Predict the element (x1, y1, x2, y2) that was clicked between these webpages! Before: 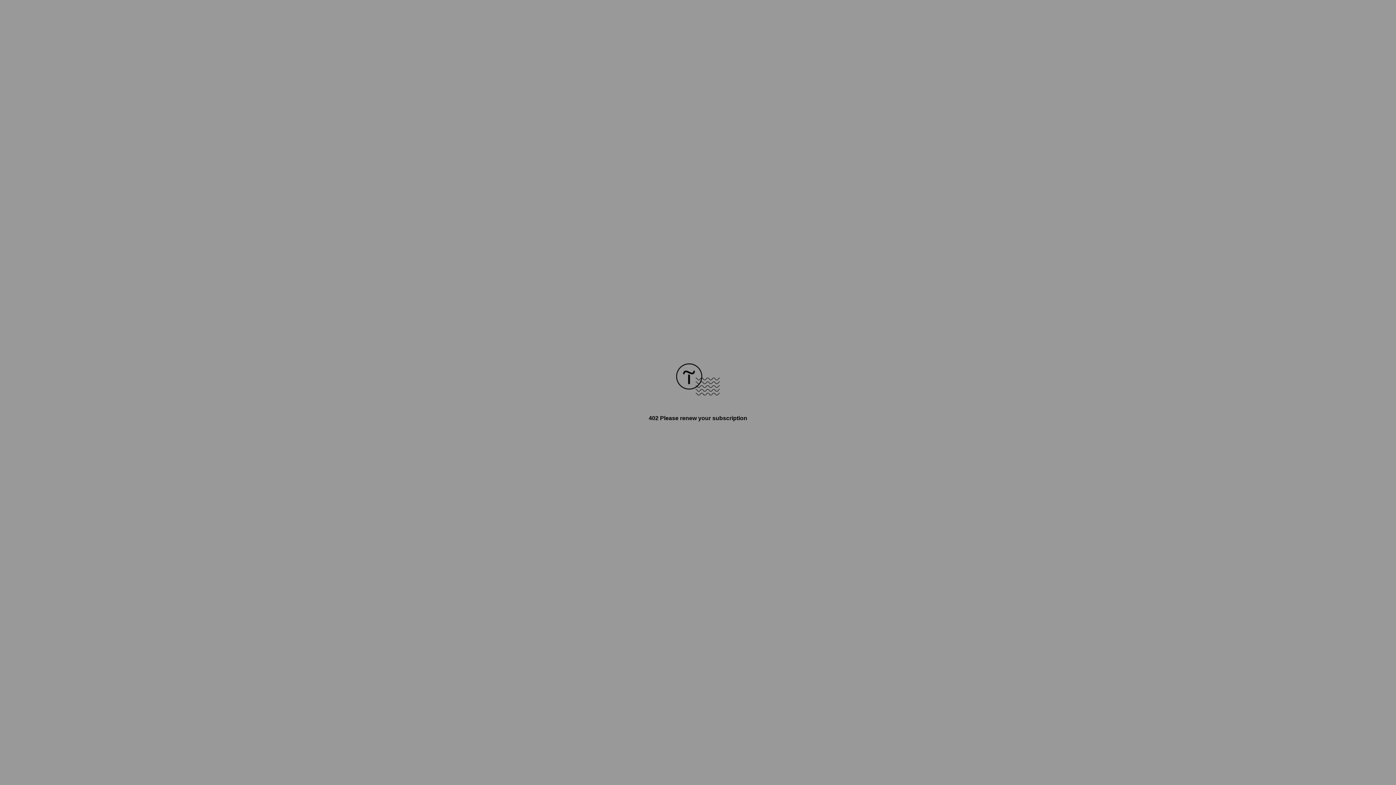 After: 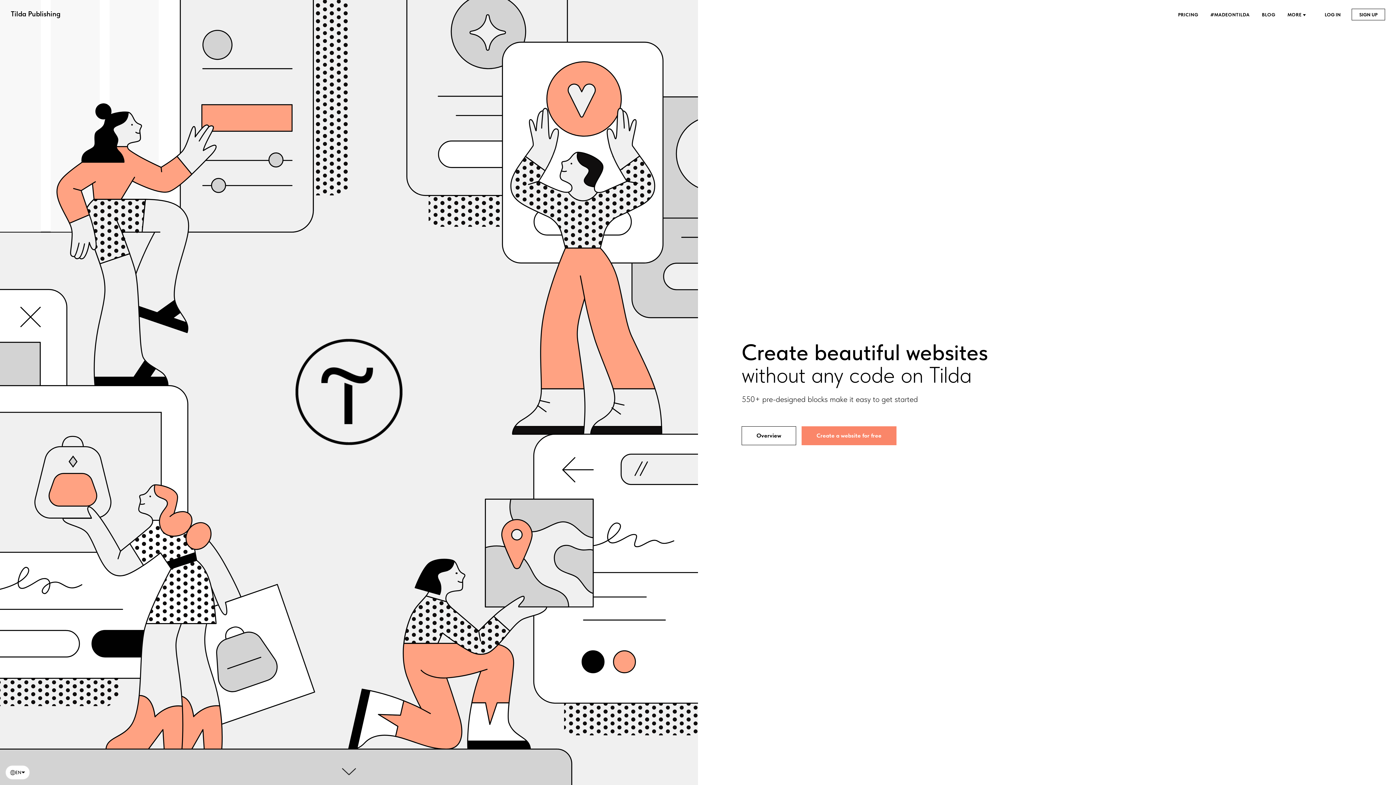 Action: bbox: (676, 390, 720, 396)